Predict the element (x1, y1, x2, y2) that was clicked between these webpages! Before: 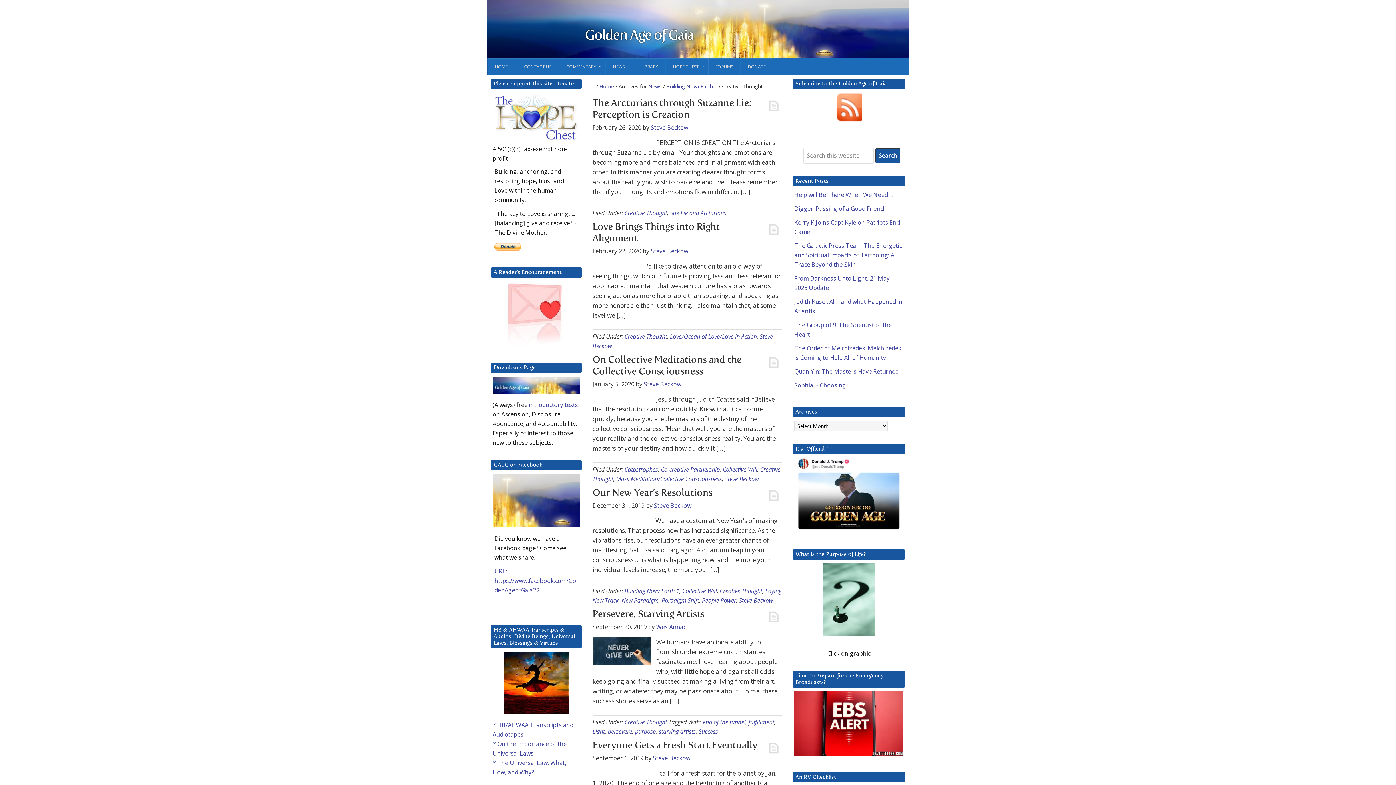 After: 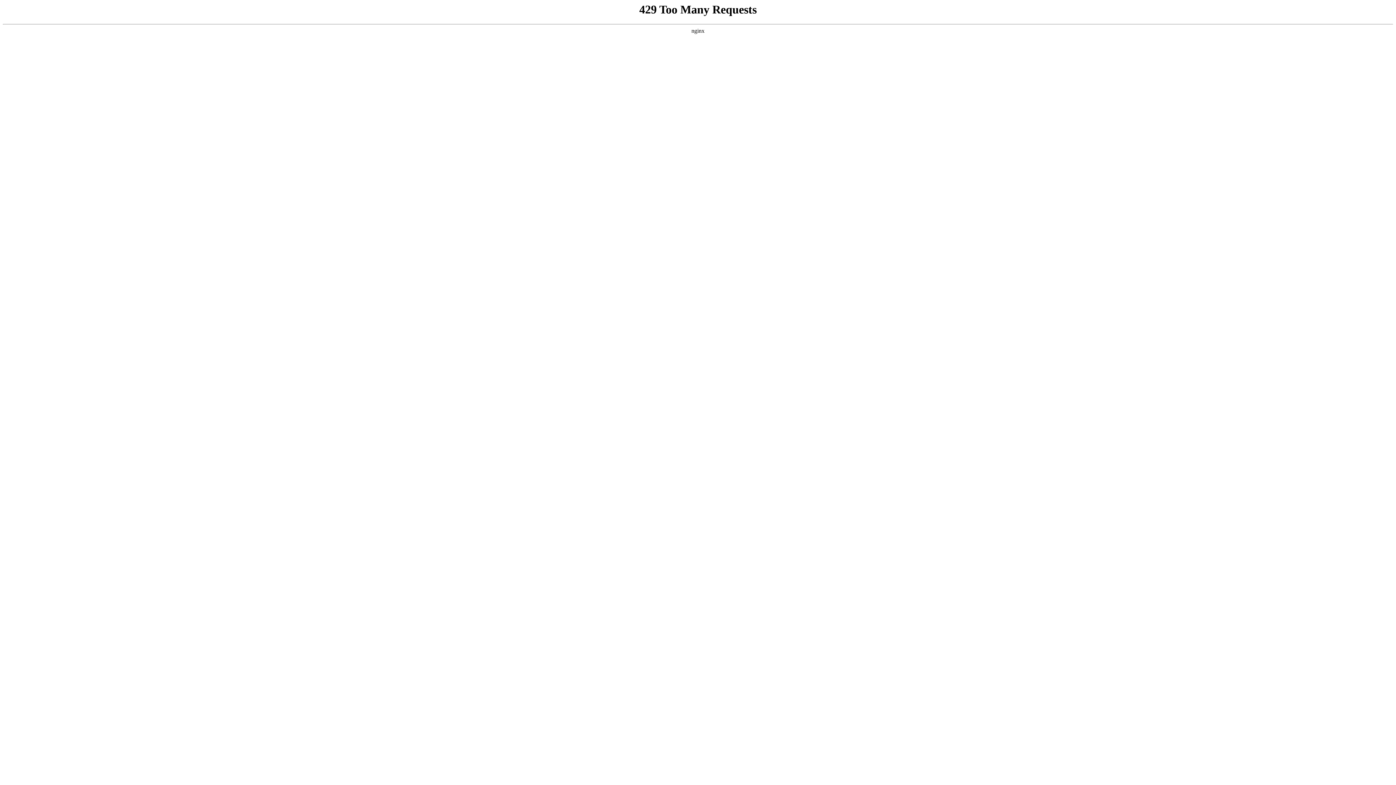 Action: label: Persevere, Starving Artists bbox: (592, 610, 704, 619)